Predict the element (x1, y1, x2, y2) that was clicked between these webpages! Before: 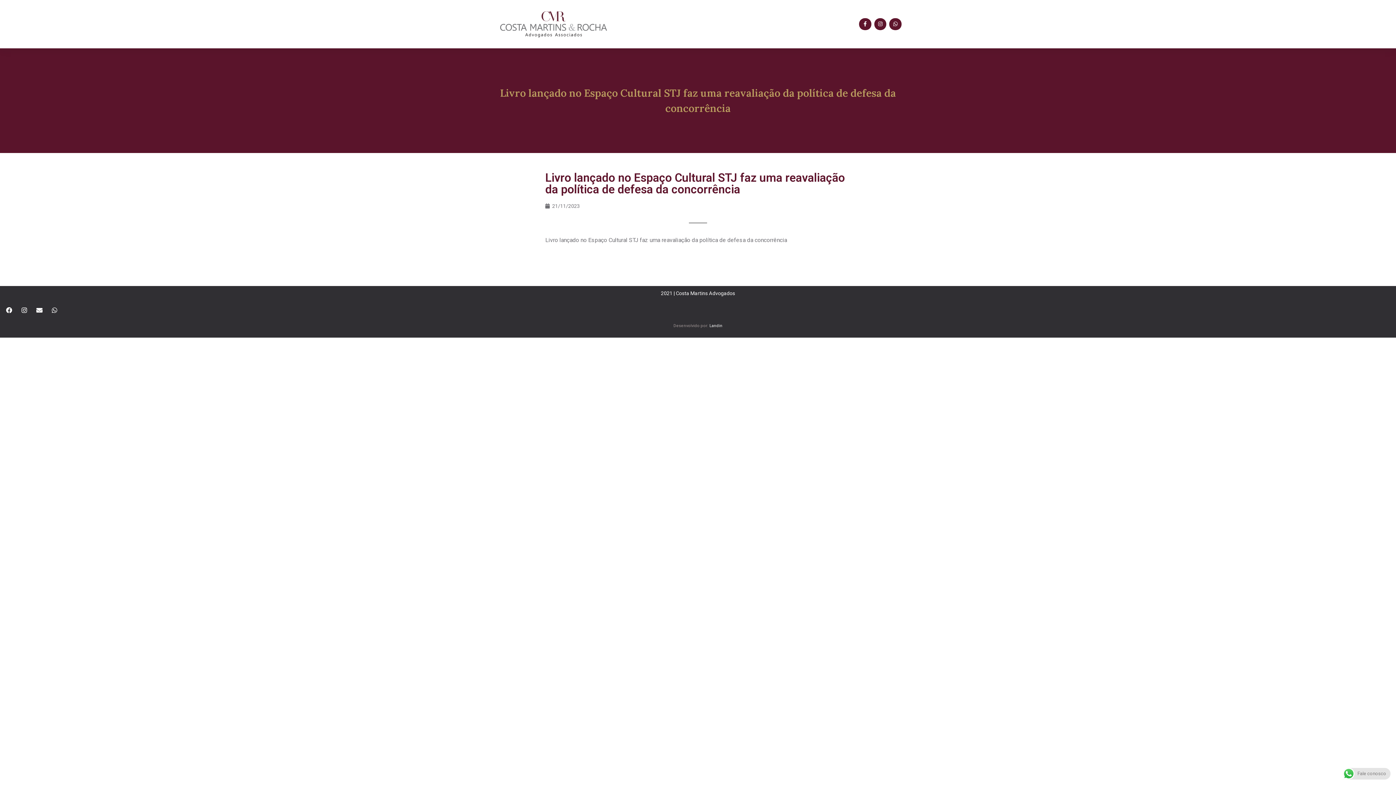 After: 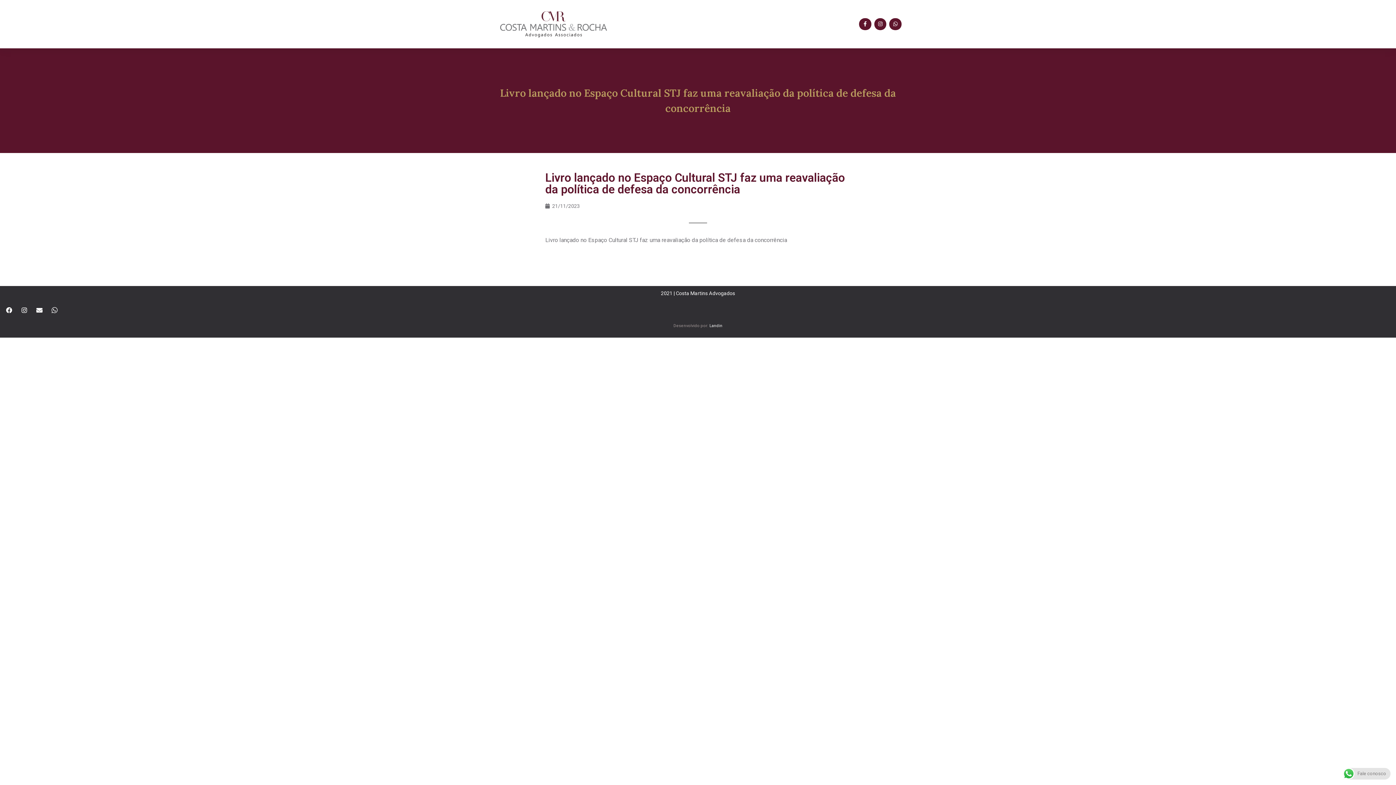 Action: label: Whatsapp bbox: (49, 304, 60, 315)